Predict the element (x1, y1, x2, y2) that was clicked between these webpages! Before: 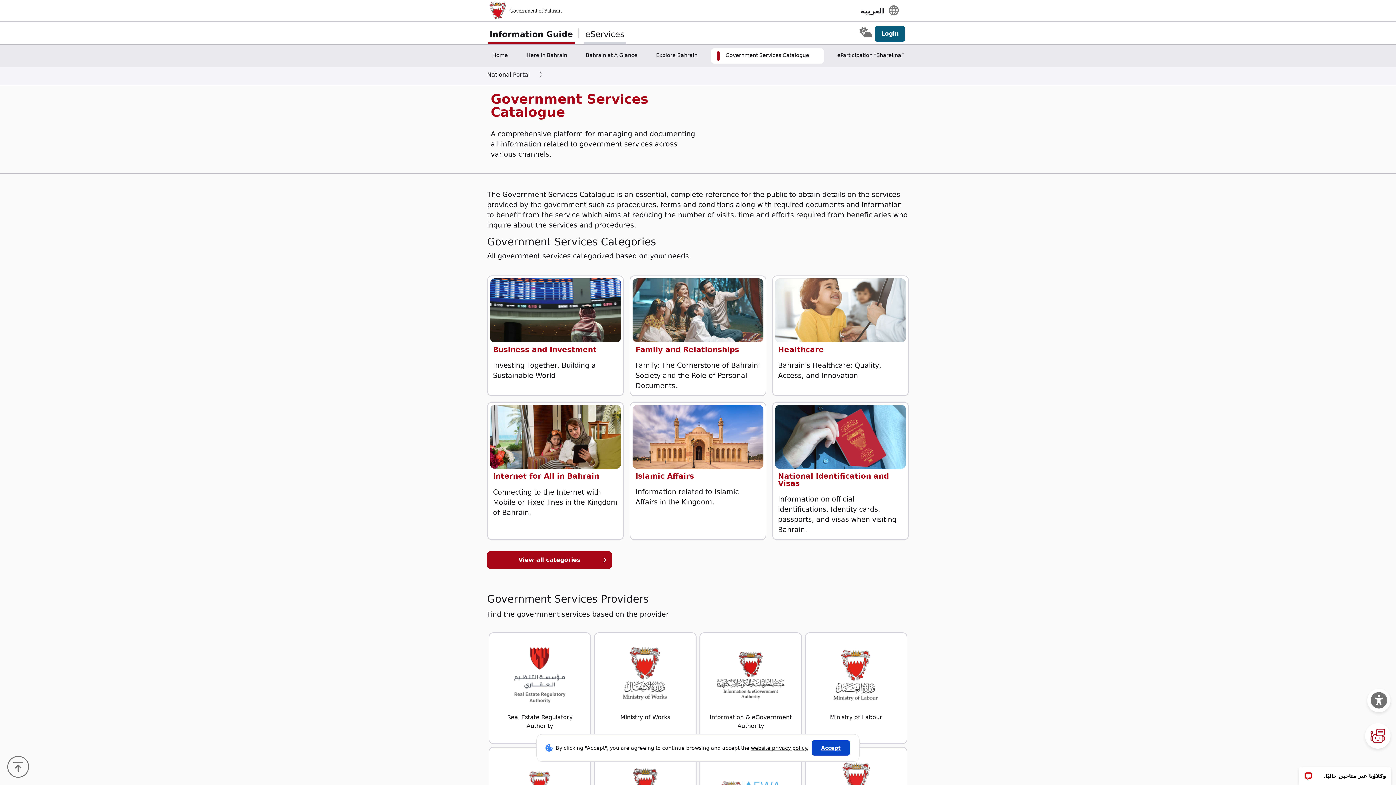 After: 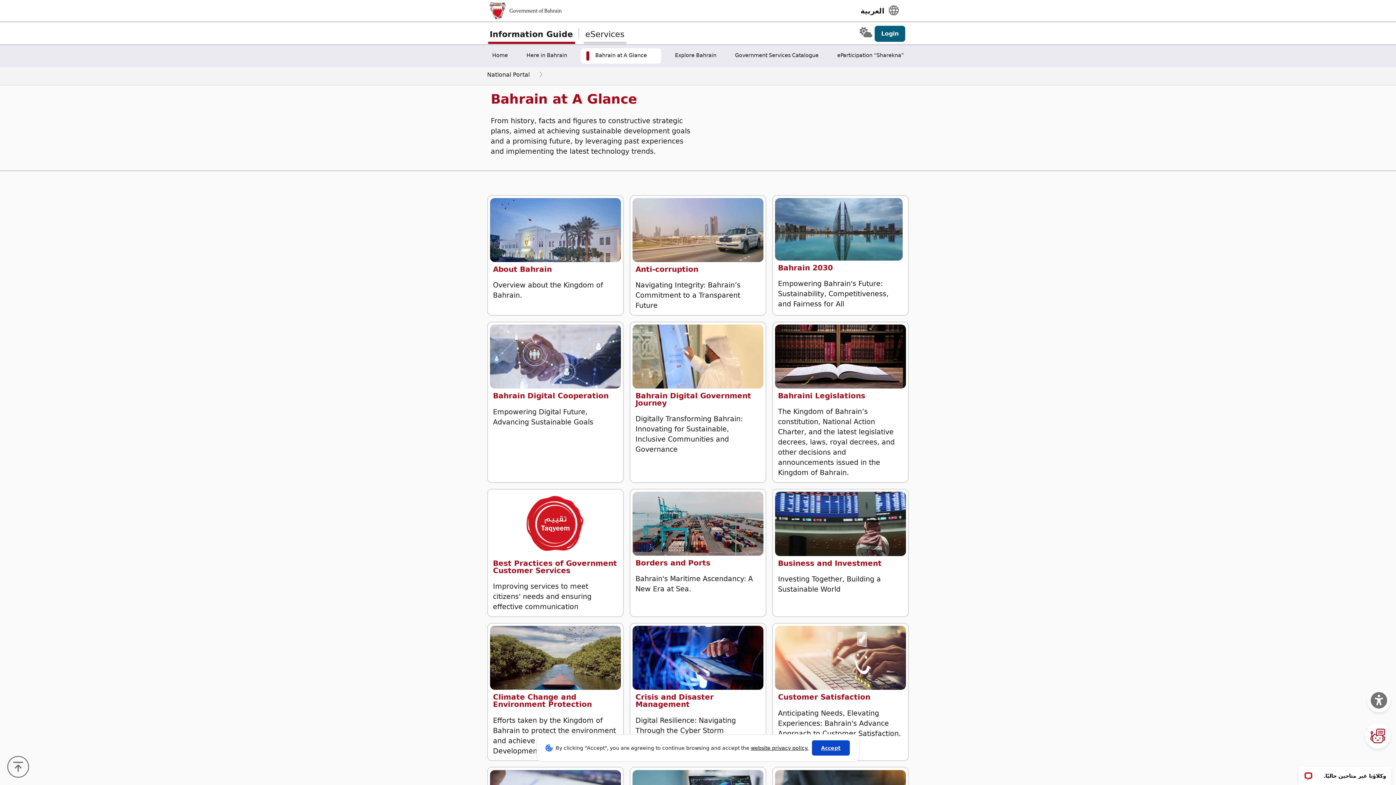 Action: label: Bahrain at A Glance bbox: (580, 48, 642, 63)